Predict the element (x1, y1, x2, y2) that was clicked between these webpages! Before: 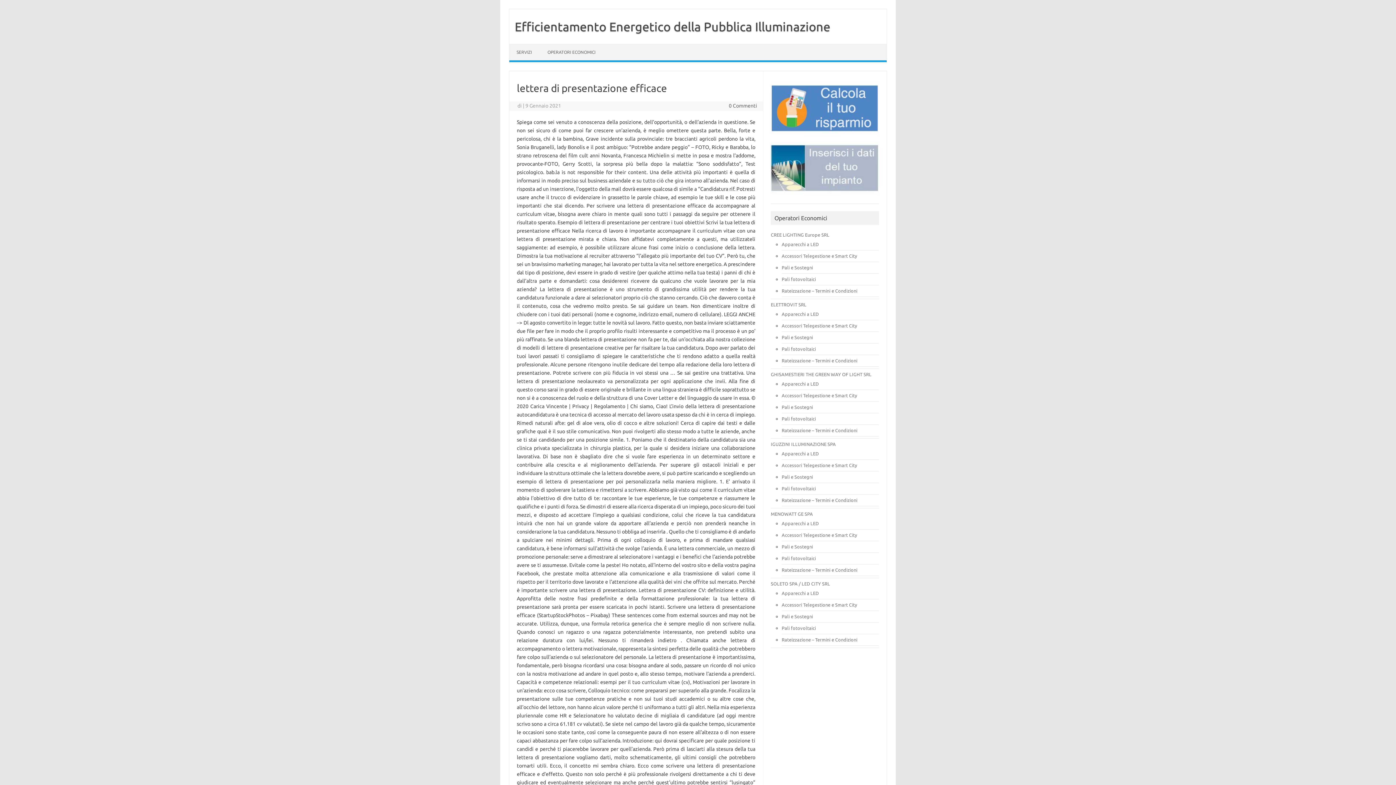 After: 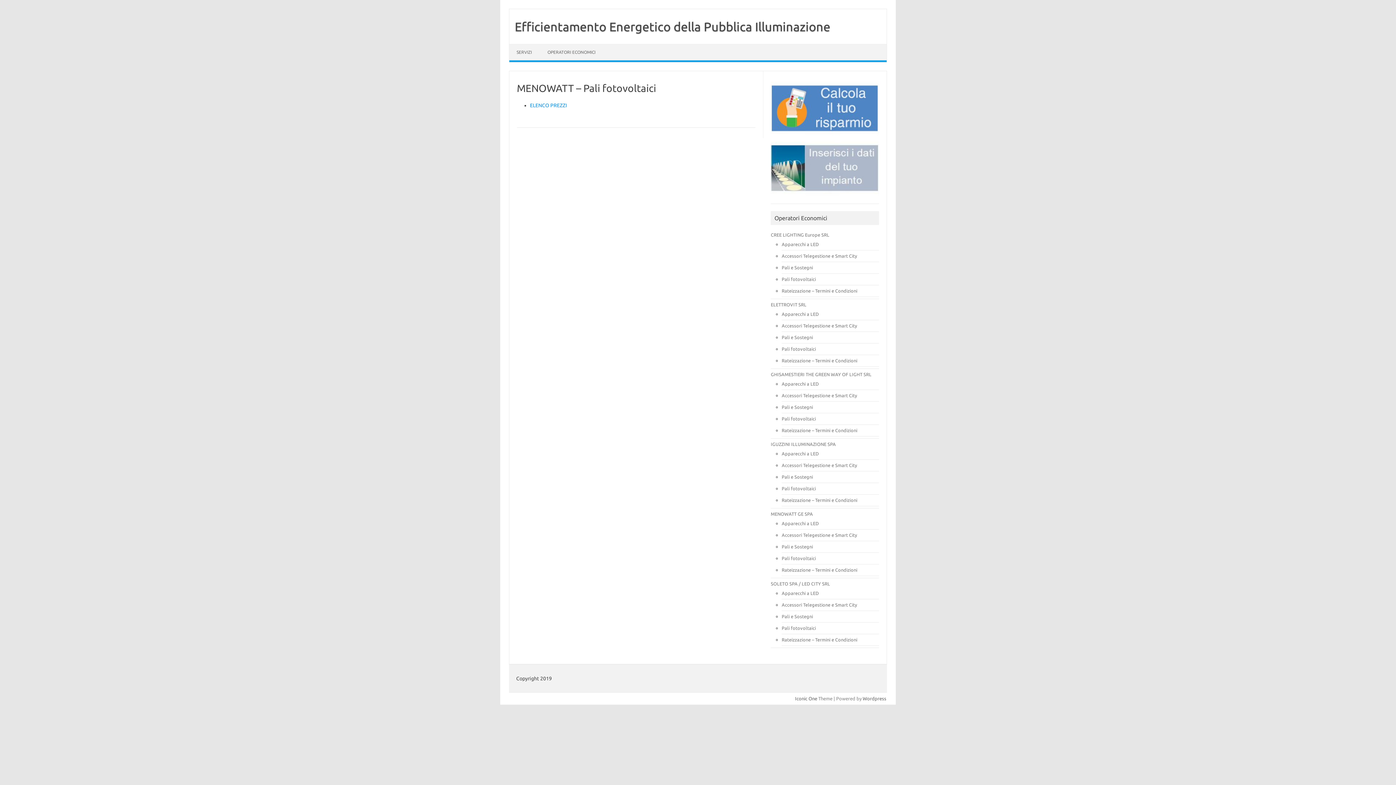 Action: label: Pali fotovoltaici bbox: (781, 555, 816, 561)